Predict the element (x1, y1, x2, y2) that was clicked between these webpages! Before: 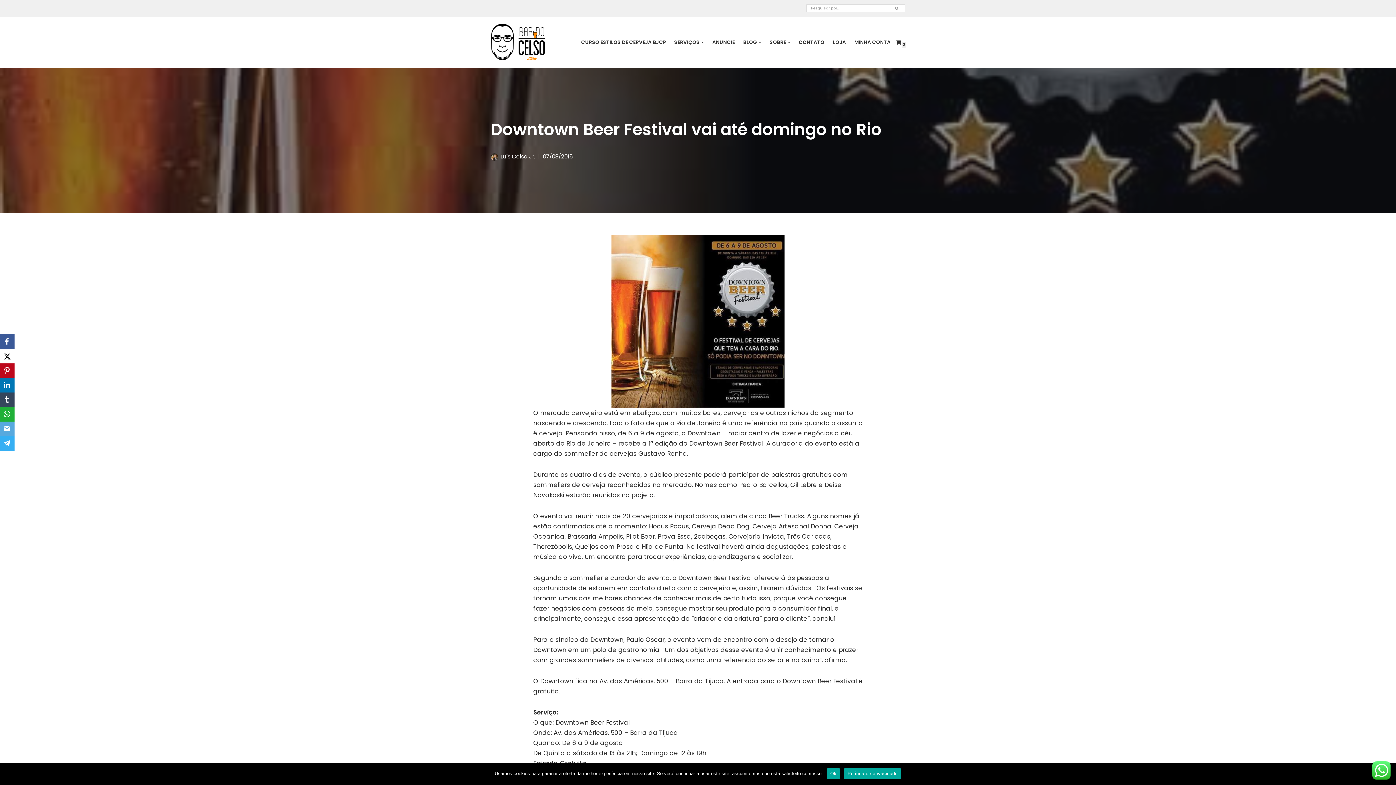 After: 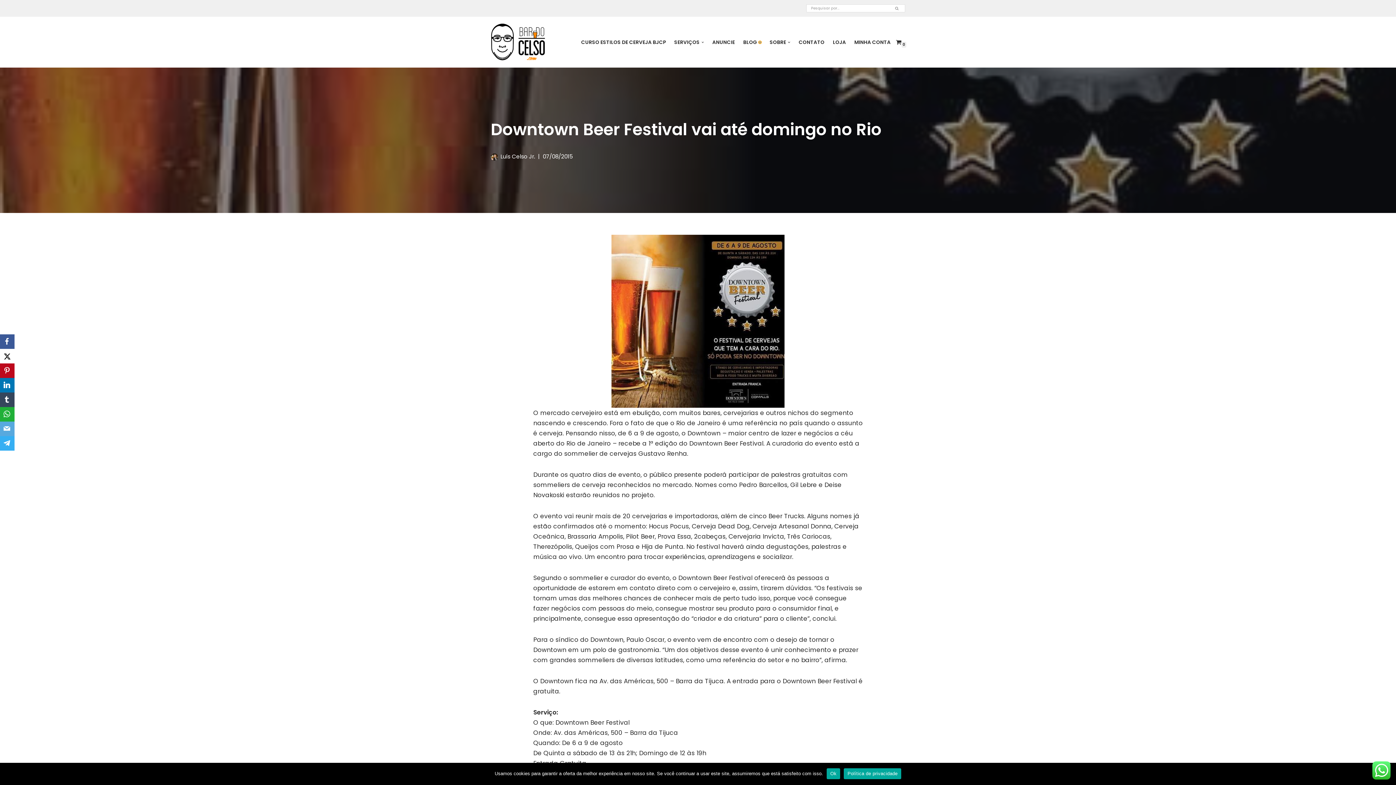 Action: label: Submenu aberto bbox: (759, 40, 761, 43)